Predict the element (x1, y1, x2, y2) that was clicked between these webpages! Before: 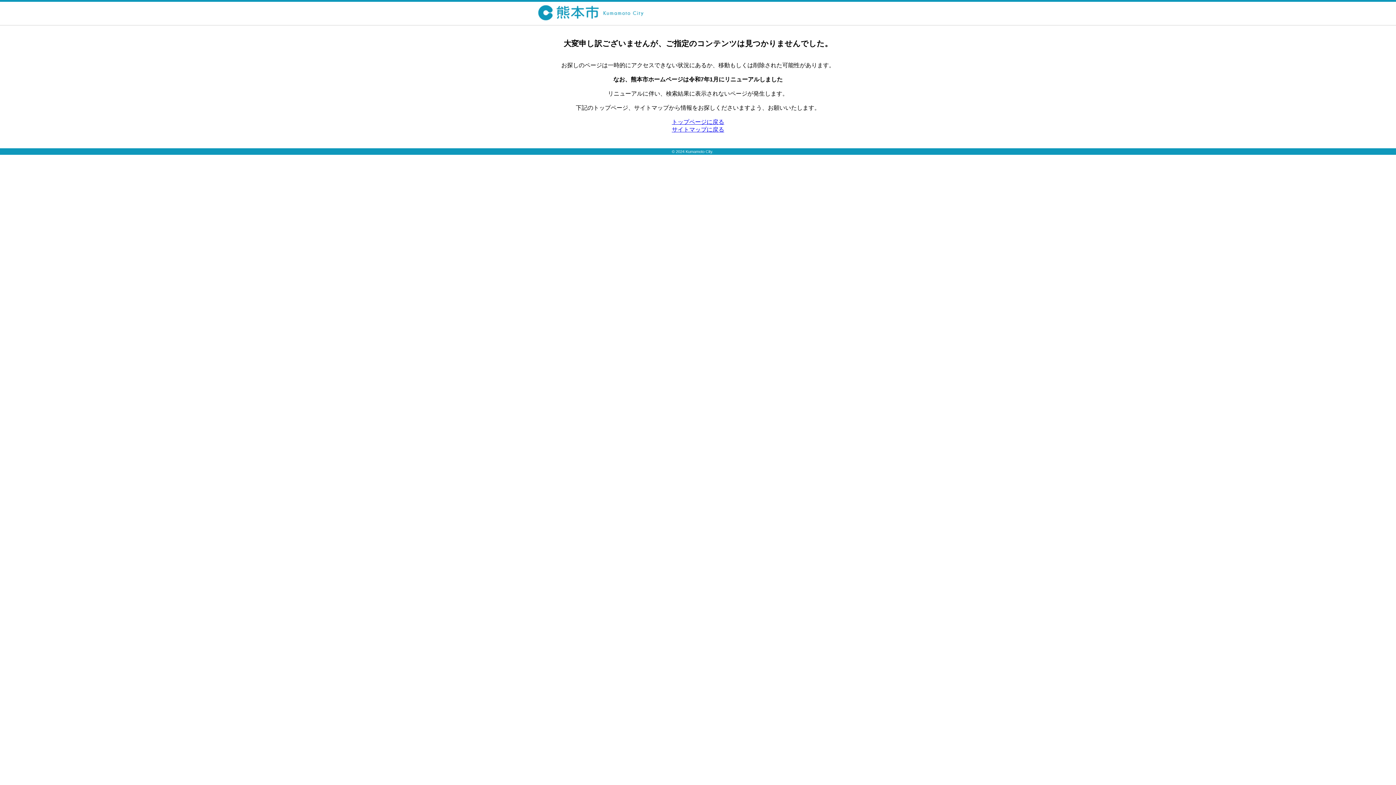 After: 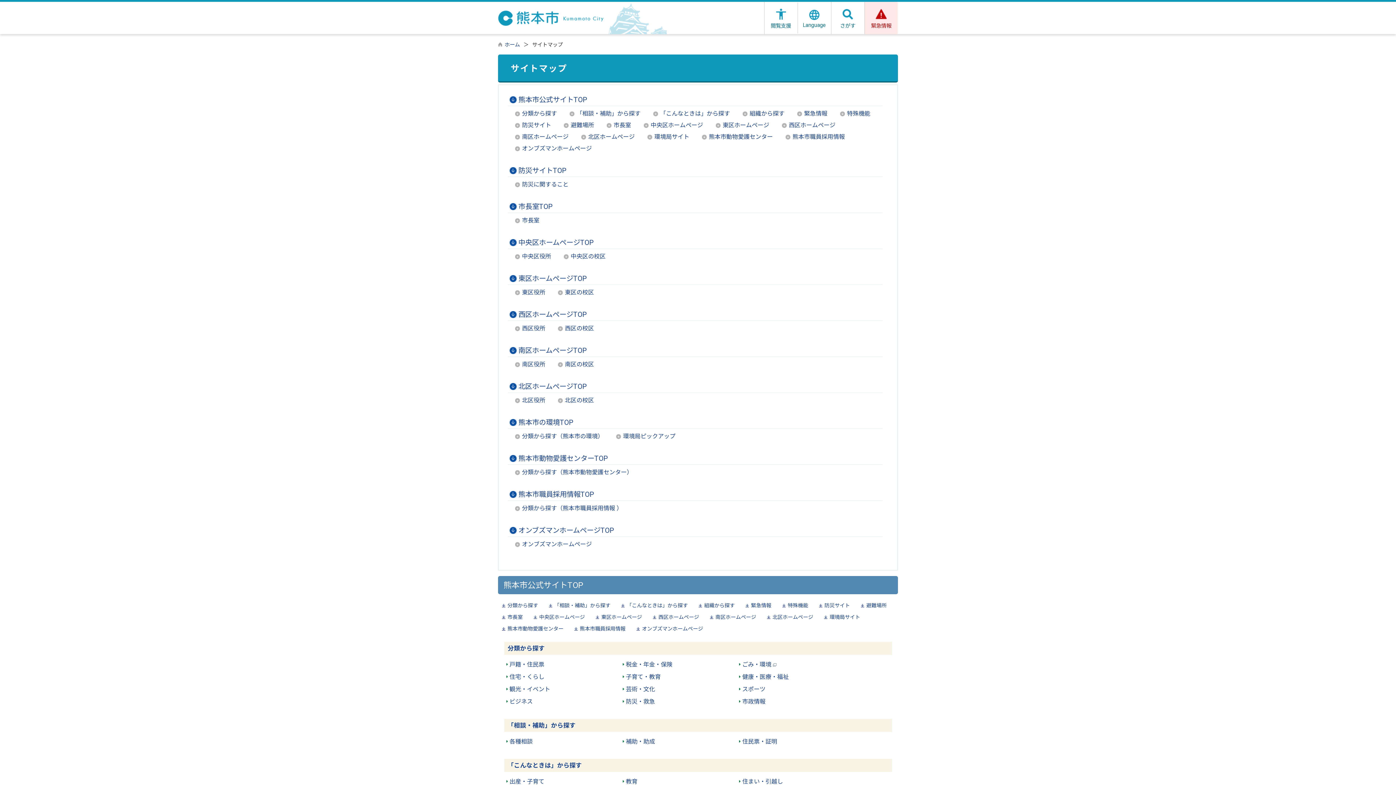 Action: bbox: (672, 126, 724, 132) label: サイトマップに戻る